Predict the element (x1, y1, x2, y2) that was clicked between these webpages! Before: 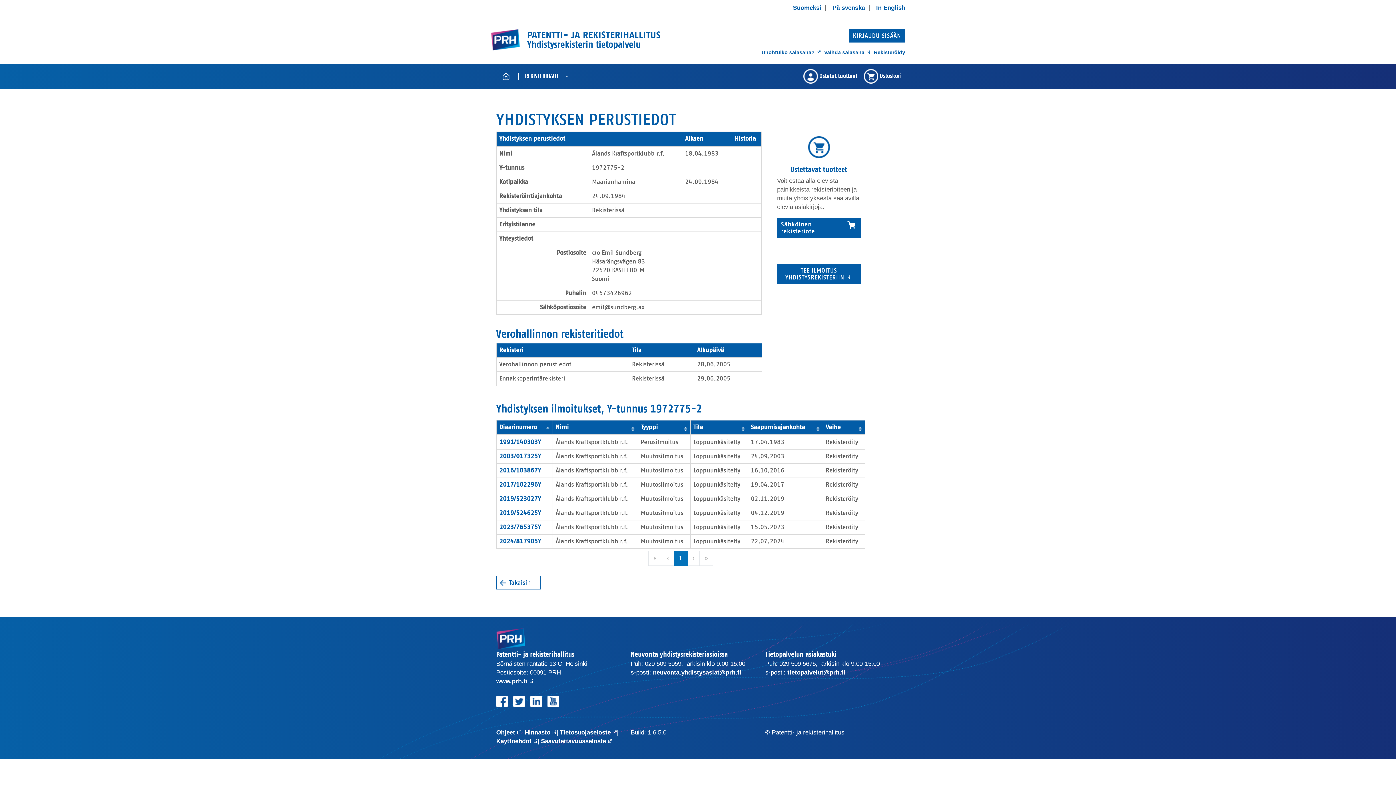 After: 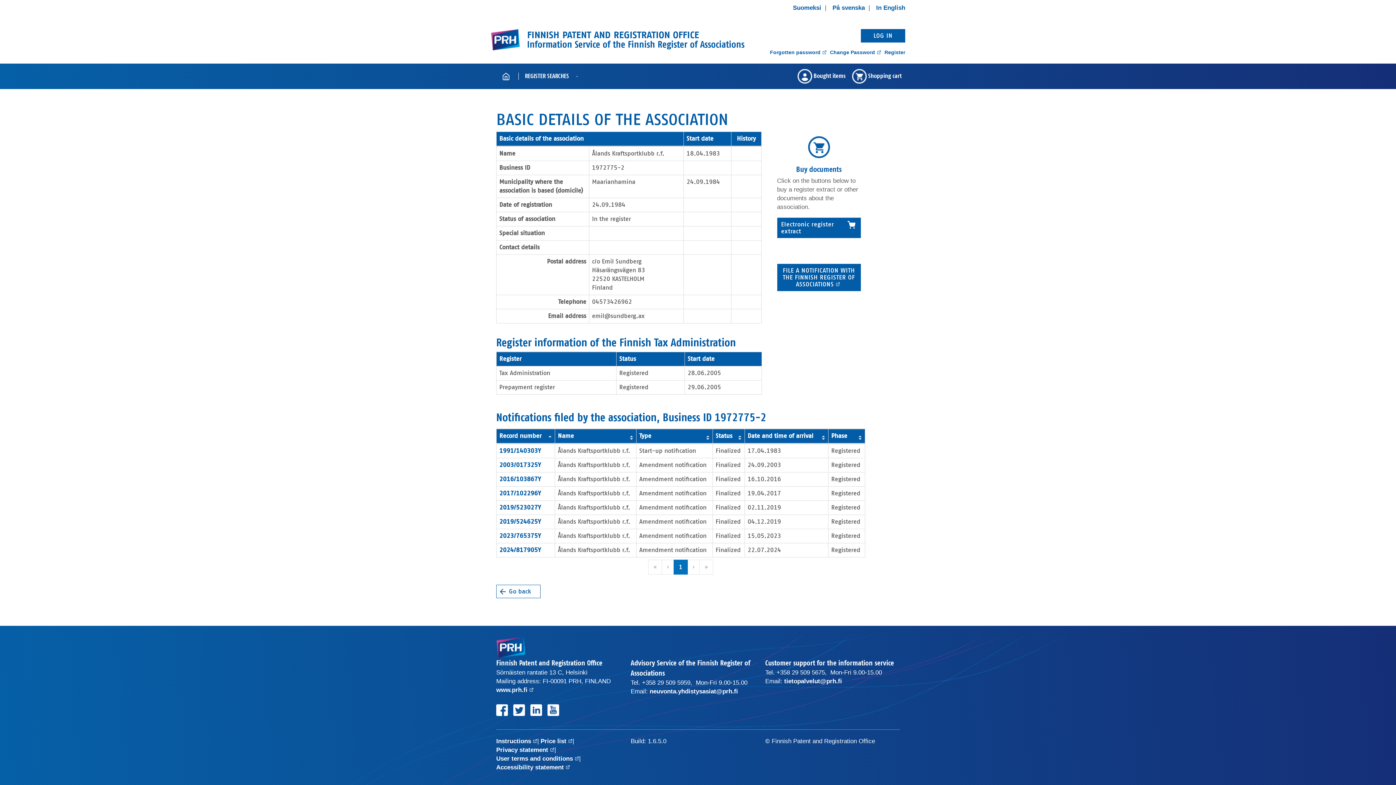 Action: bbox: (876, 4, 905, 11) label: In English